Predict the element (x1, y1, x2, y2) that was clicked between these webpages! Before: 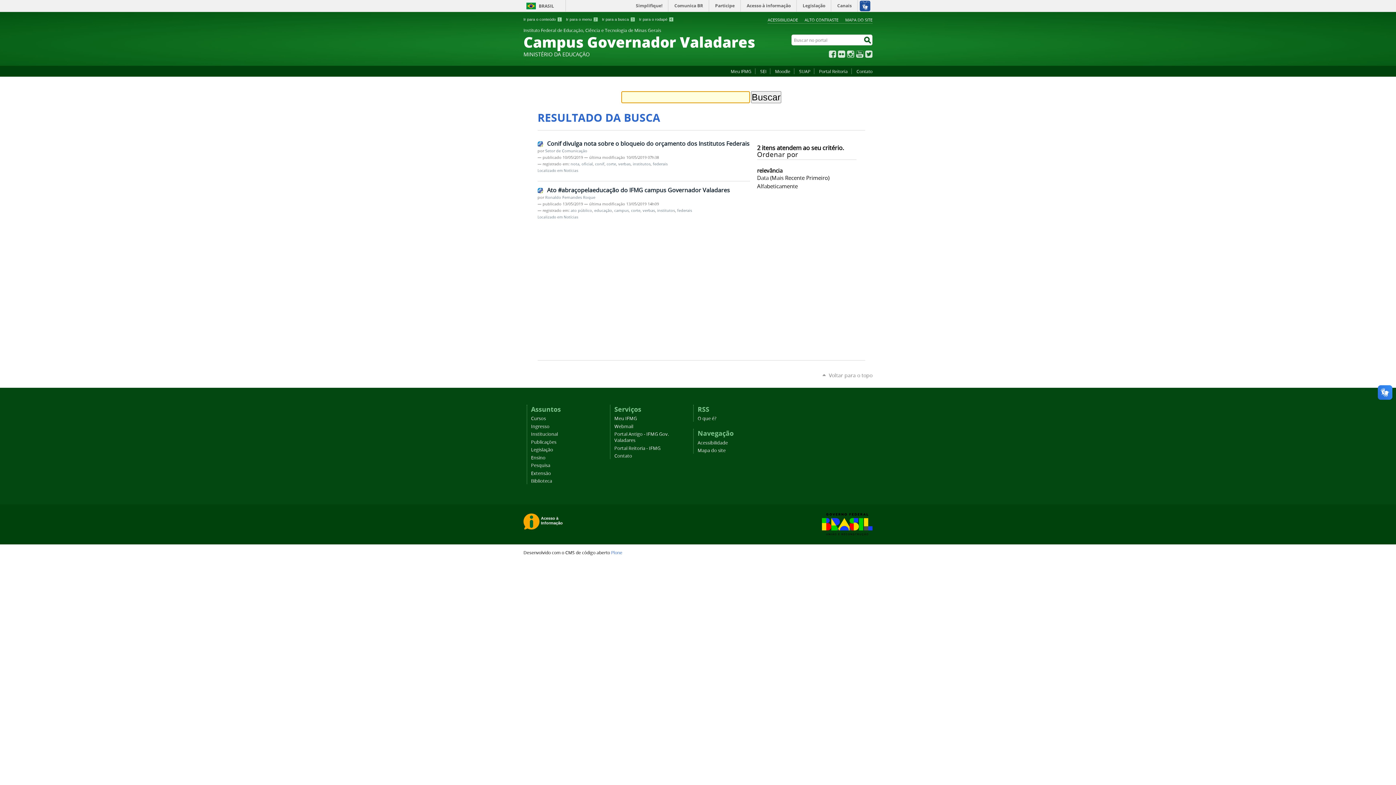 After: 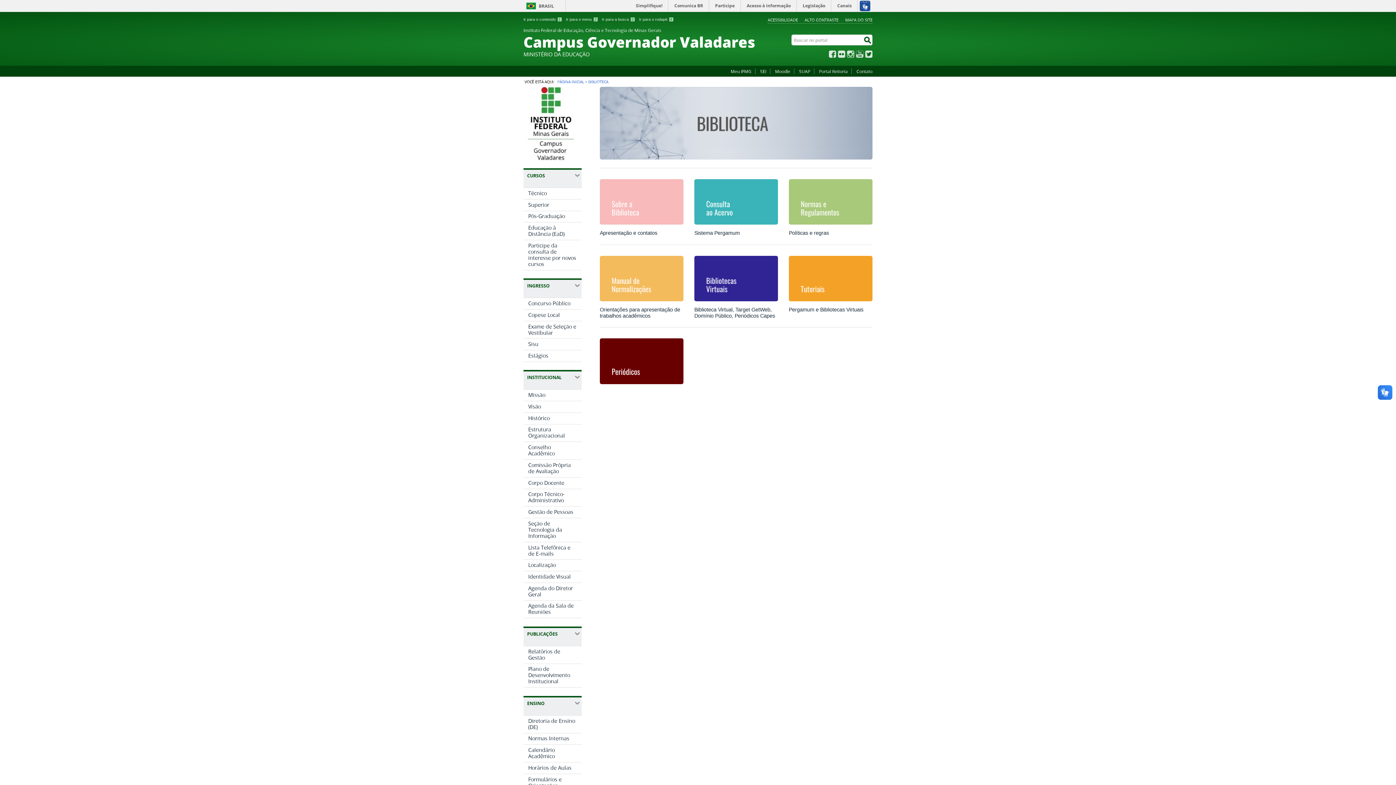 Action: bbox: (531, 478, 552, 484) label: Biblioteca